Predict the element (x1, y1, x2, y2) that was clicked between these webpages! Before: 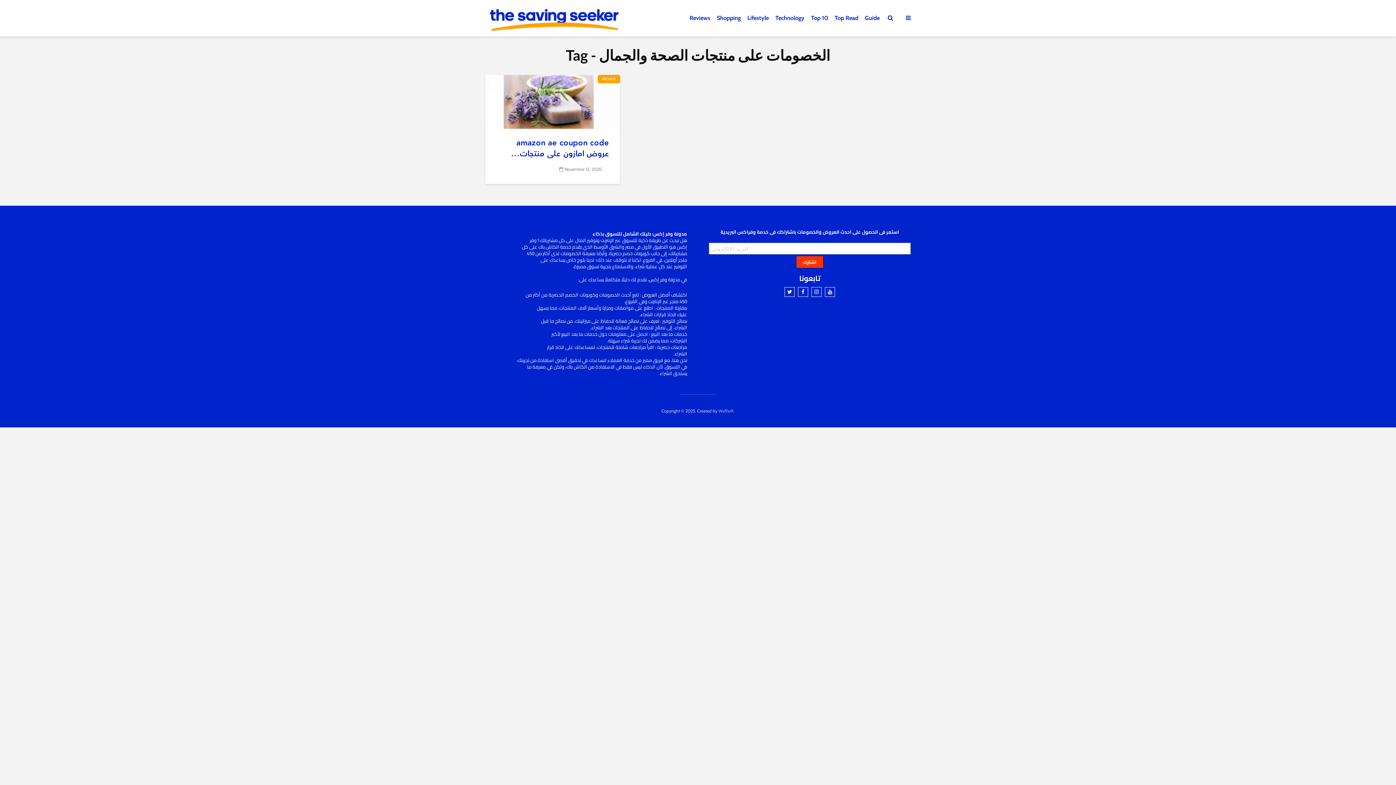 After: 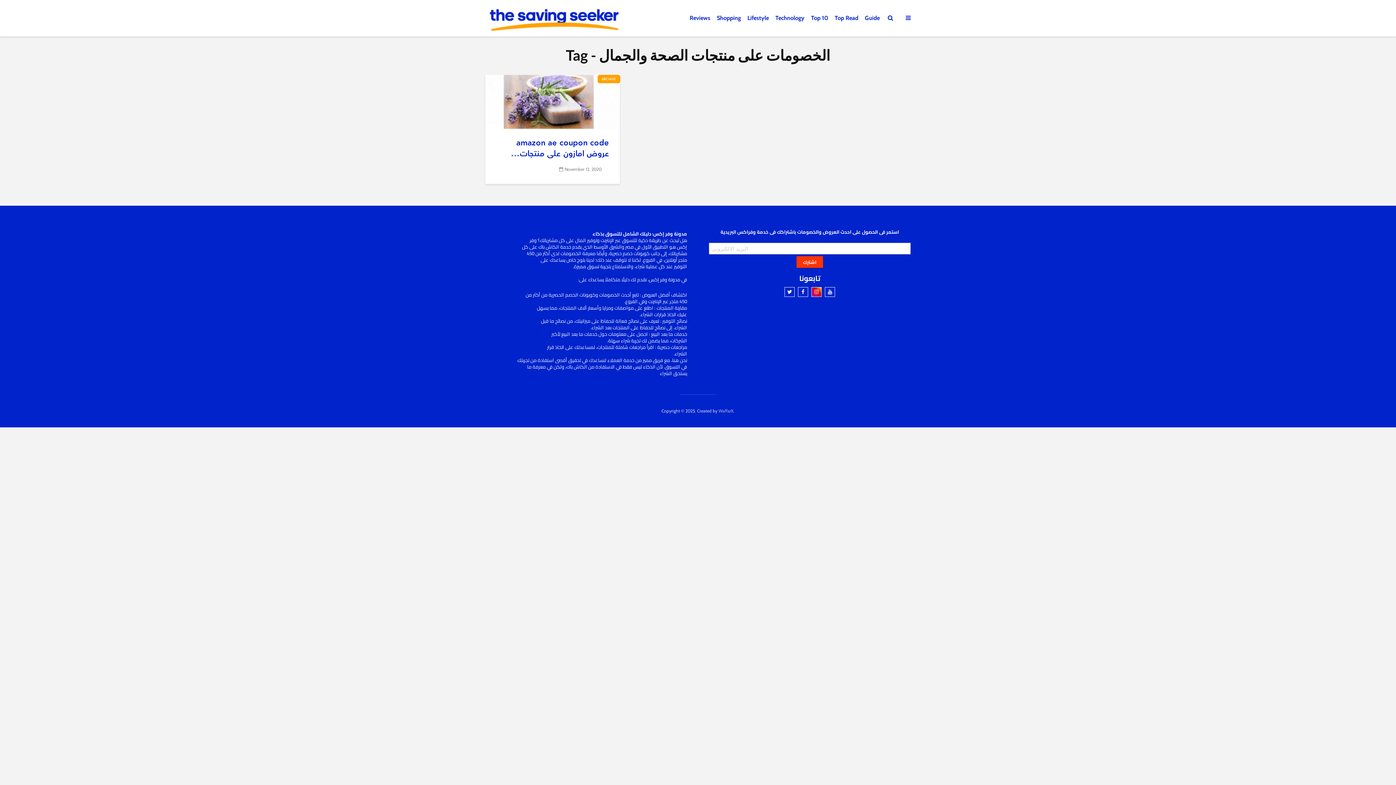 Action: bbox: (811, 287, 821, 297)